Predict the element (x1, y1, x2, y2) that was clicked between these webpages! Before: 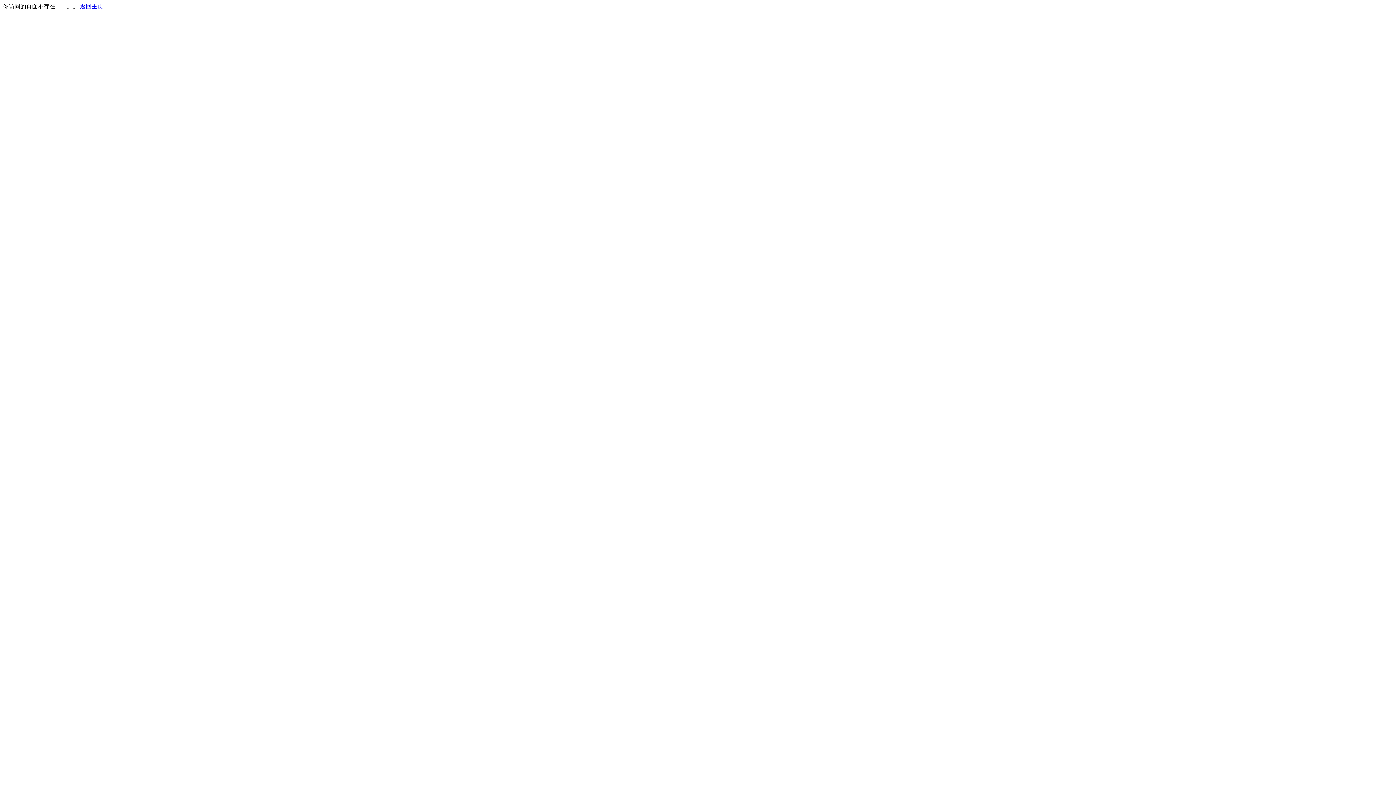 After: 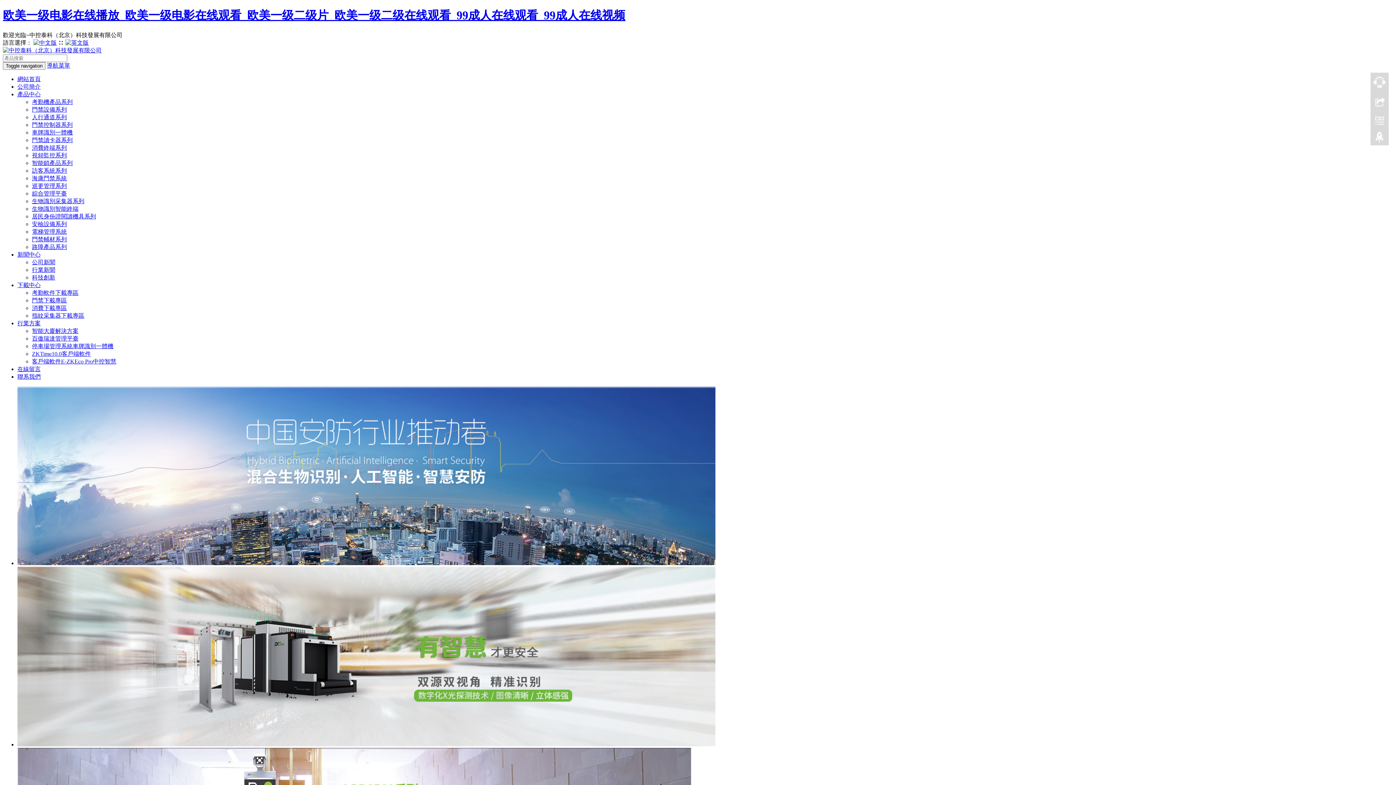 Action: label: 返回主页 bbox: (80, 3, 103, 9)